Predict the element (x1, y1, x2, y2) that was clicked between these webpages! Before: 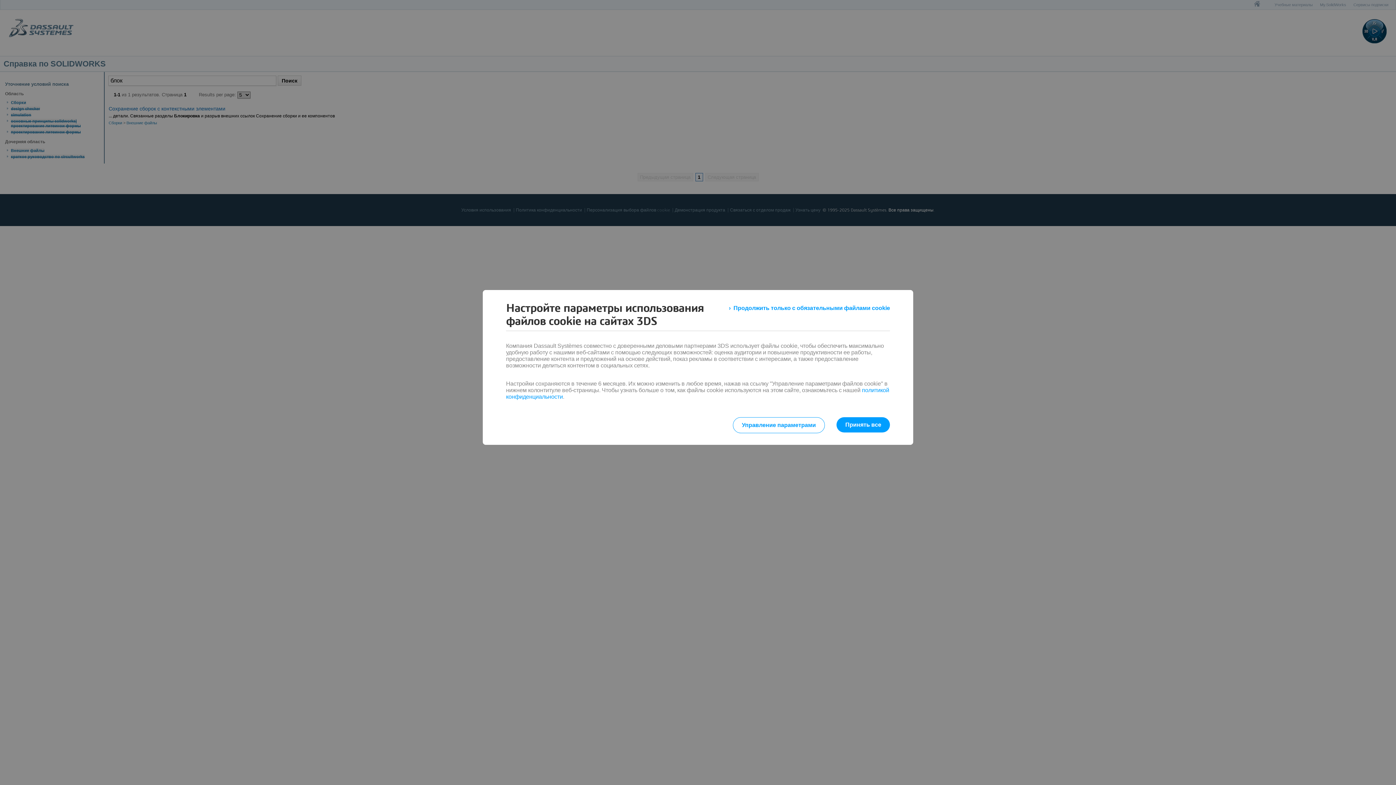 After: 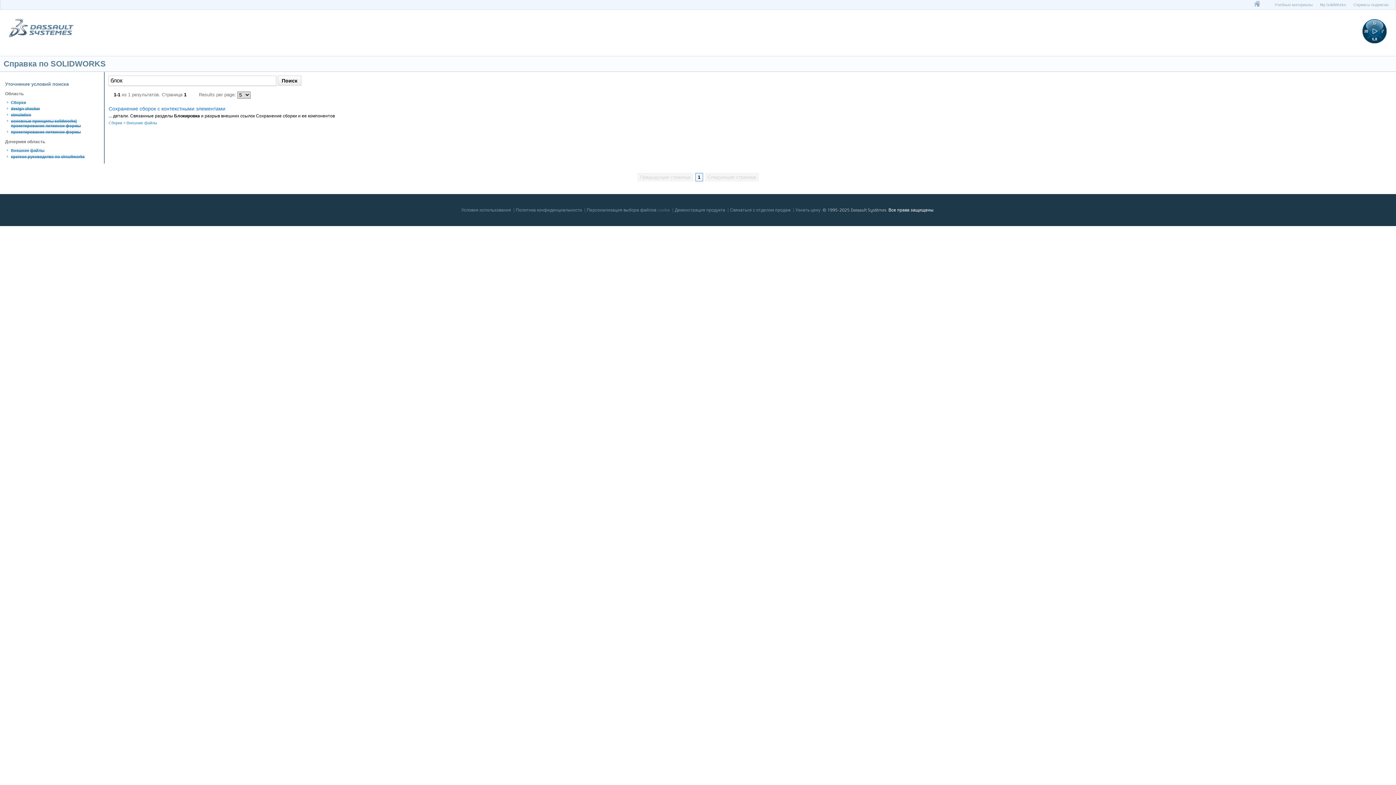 Action: bbox: (836, 417, 890, 432) label: Принять все